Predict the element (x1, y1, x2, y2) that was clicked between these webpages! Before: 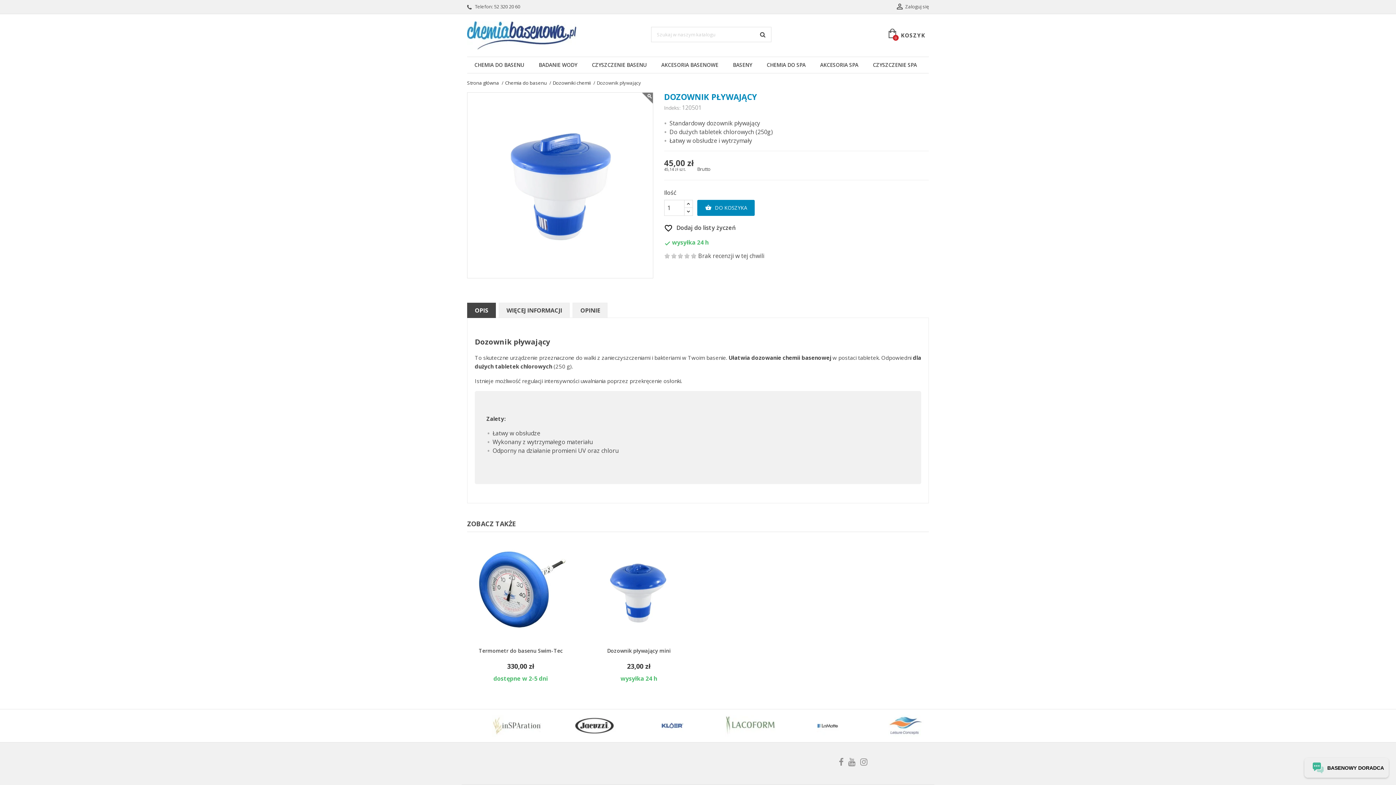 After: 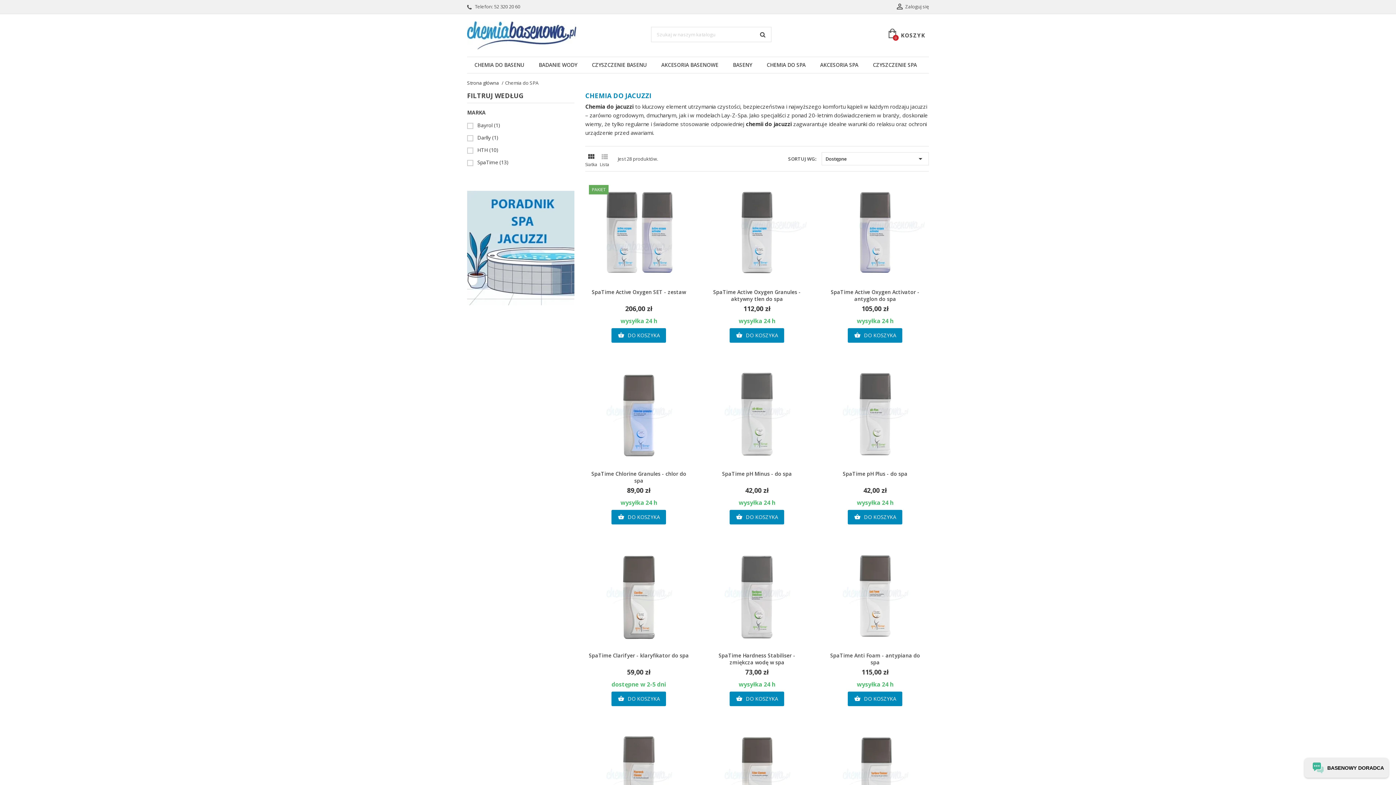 Action: label: CHEMIA DO SPA bbox: (759, 57, 813, 73)